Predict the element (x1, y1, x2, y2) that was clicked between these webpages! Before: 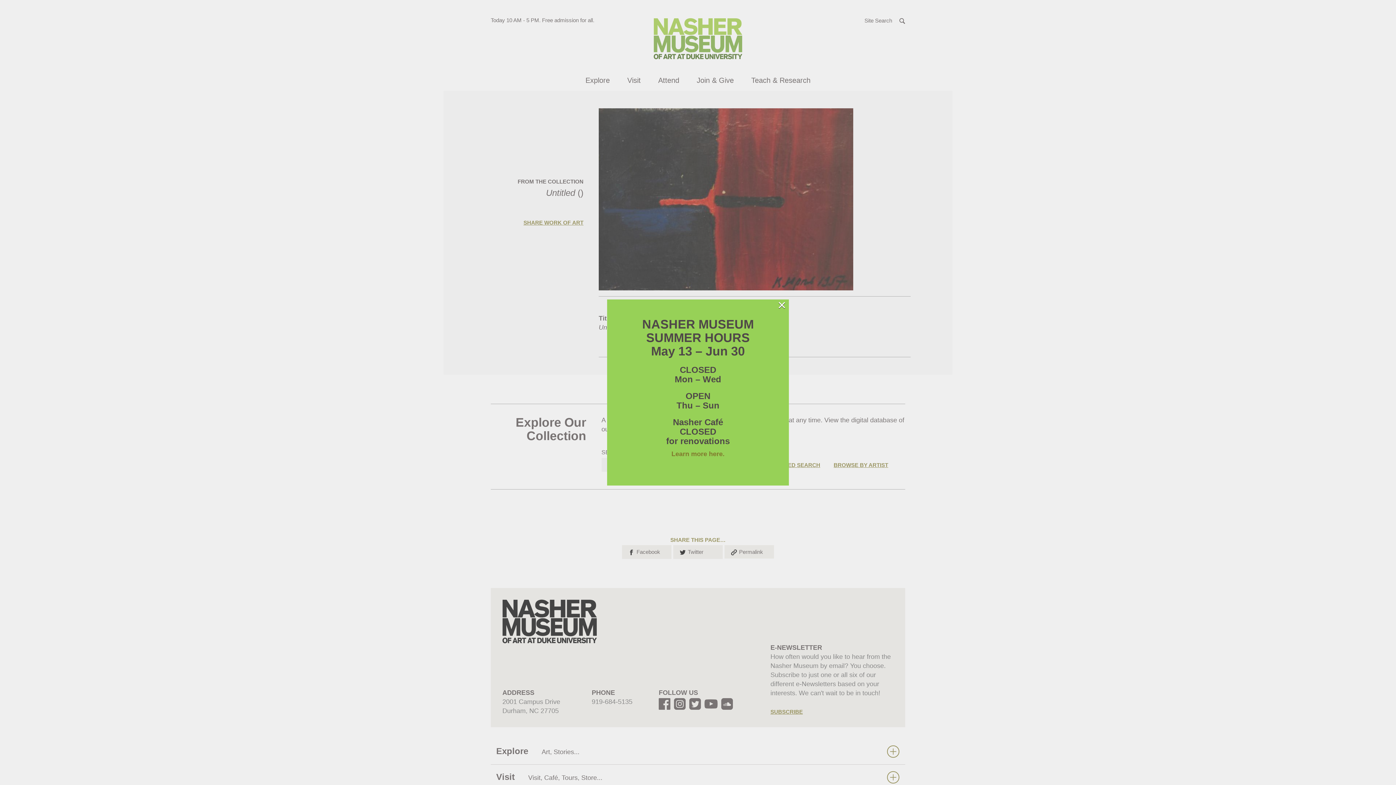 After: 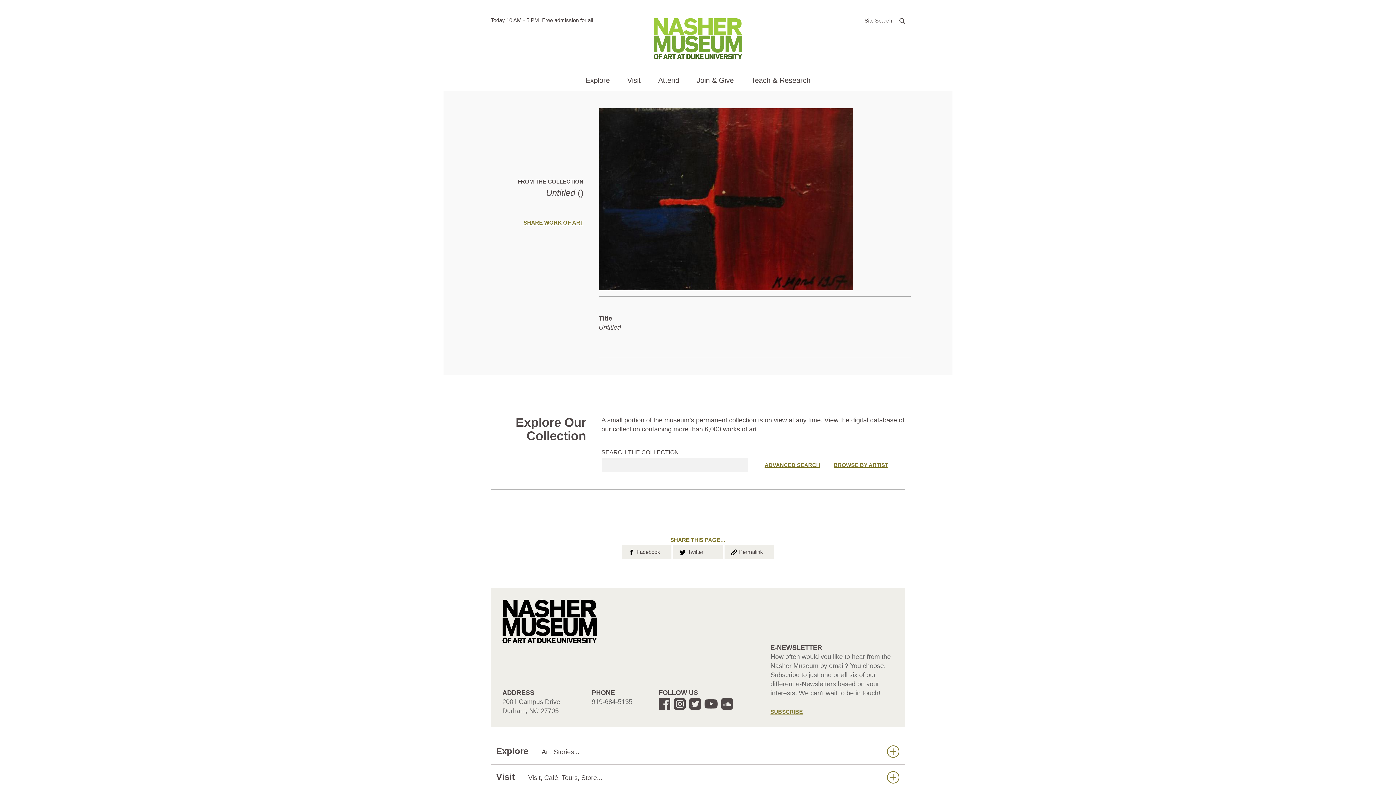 Action: label: × bbox: (777, 301, 786, 308)